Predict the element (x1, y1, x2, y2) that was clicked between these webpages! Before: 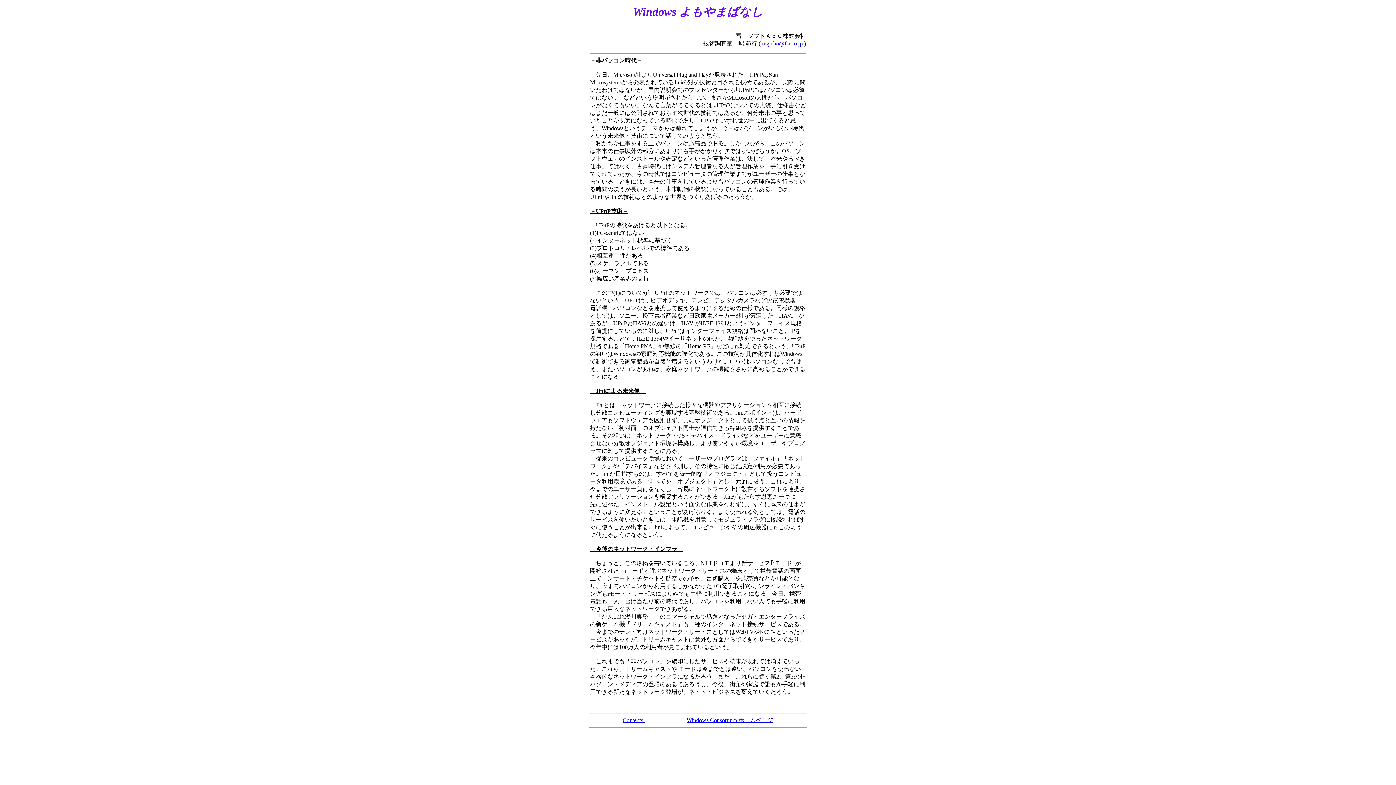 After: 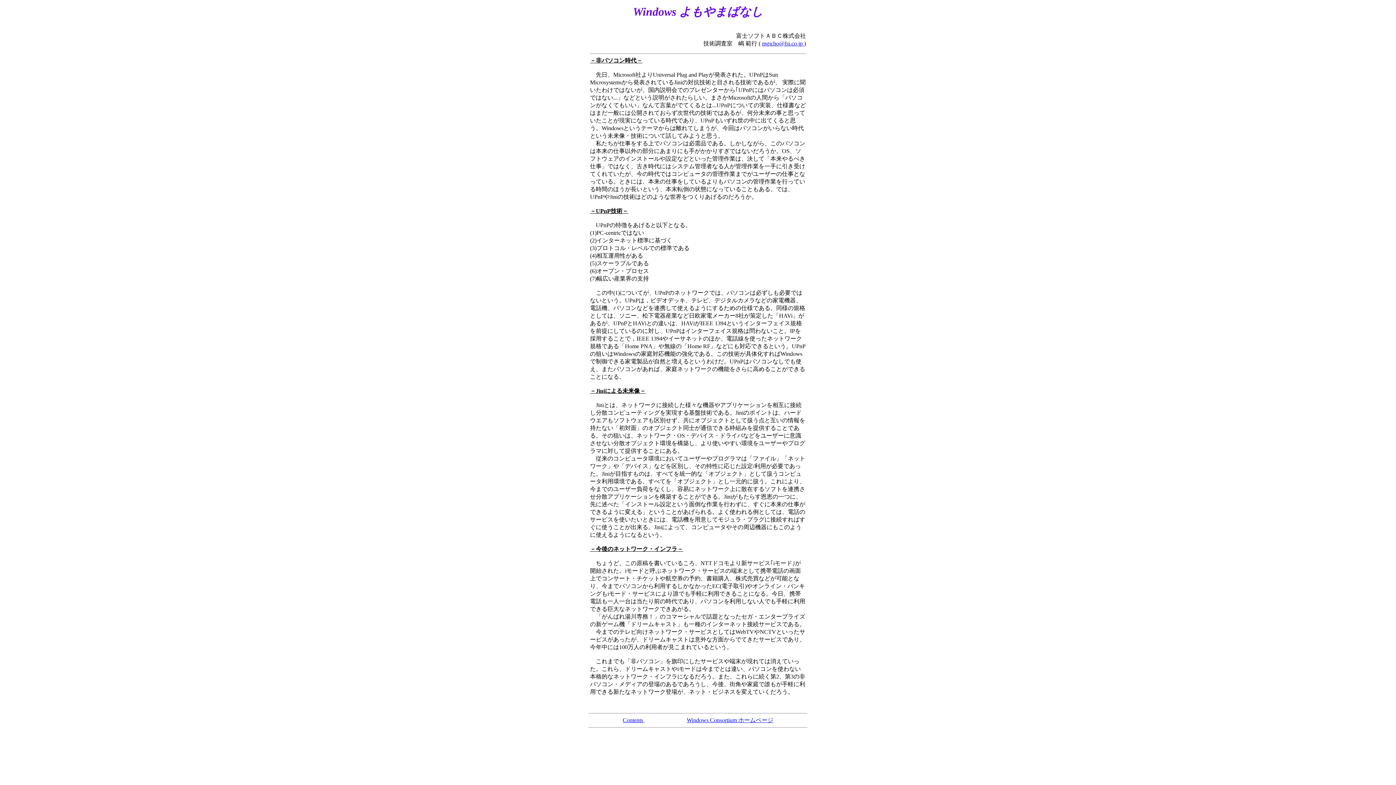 Action: label: mgicho@fsi.co.jp  bbox: (762, 40, 804, 46)